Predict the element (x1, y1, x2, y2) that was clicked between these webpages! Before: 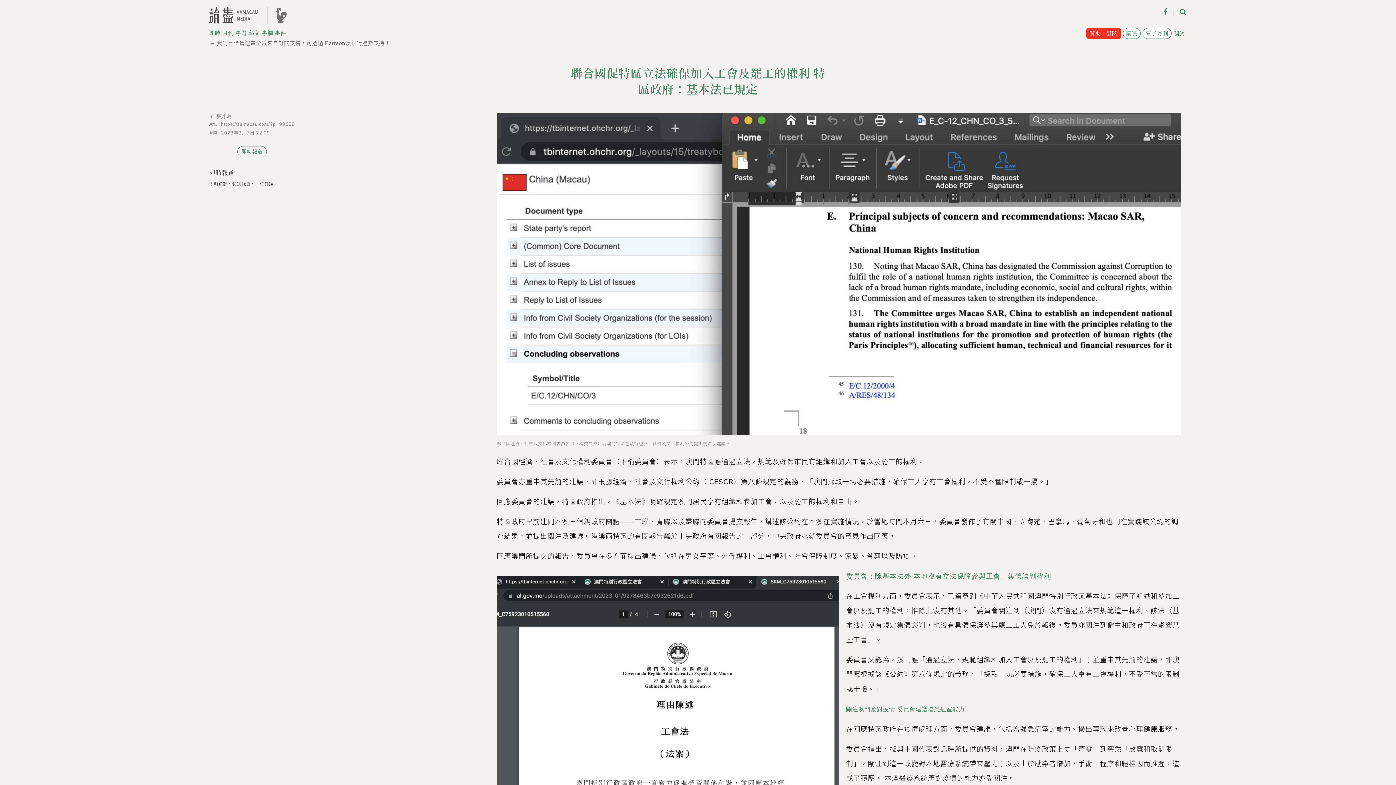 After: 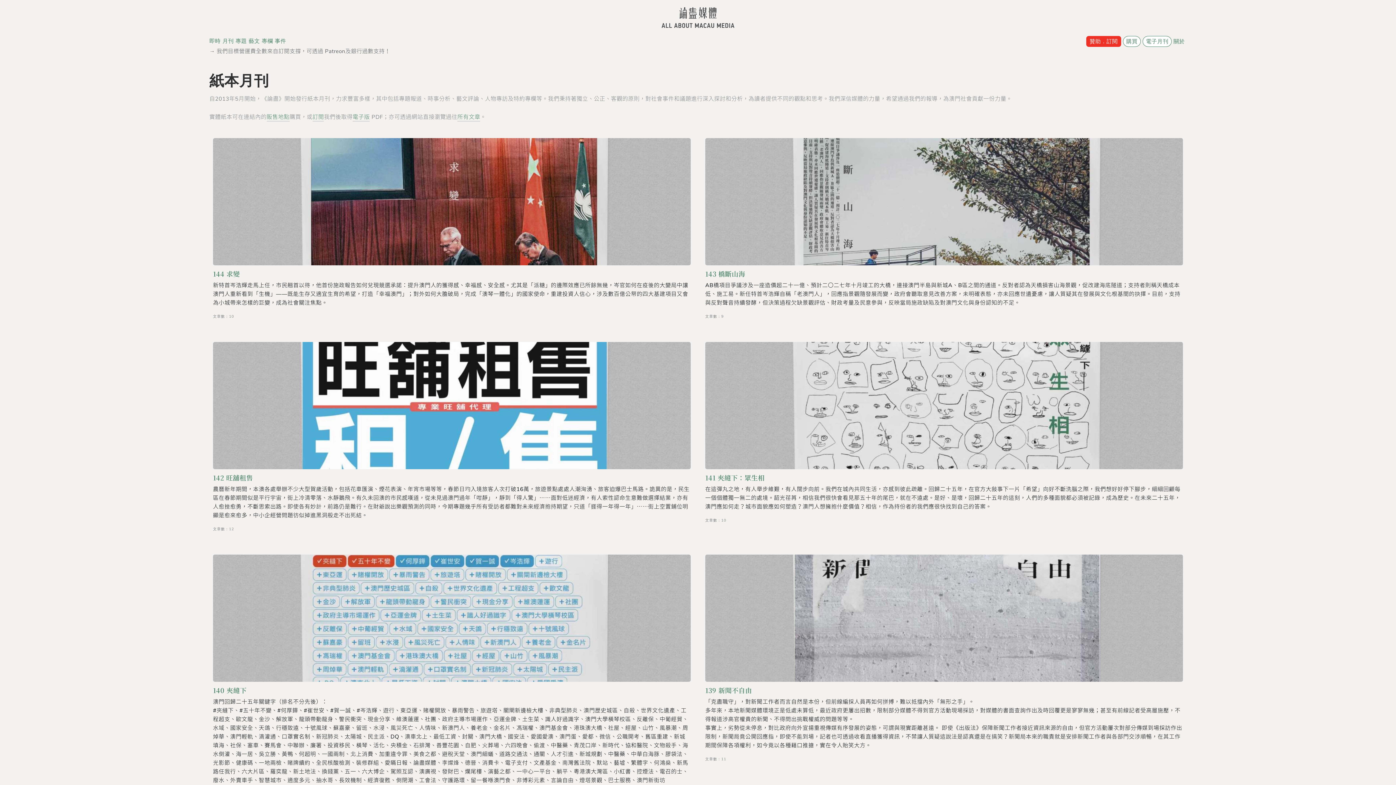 Action: bbox: (222, 27, 233, 38) label: 月刊